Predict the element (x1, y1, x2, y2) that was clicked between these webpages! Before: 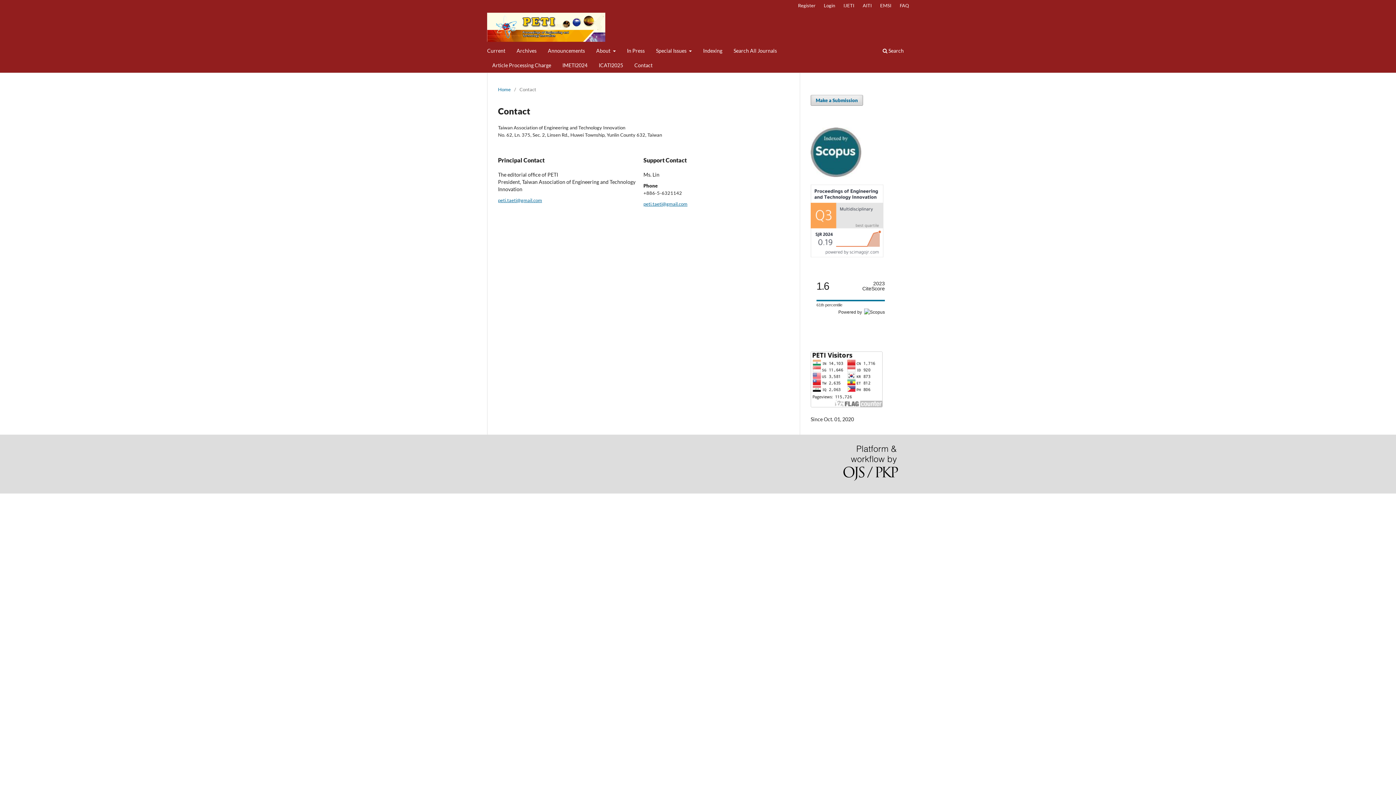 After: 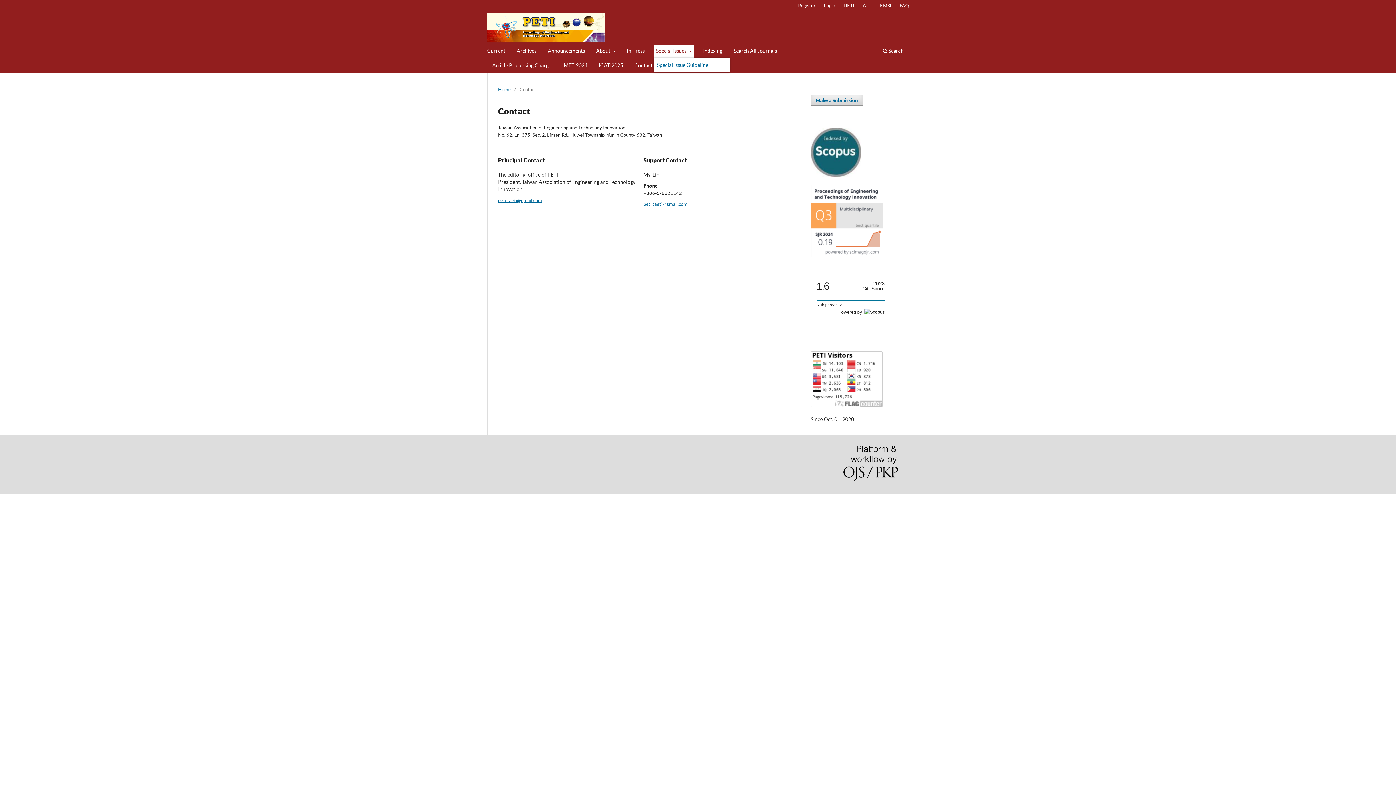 Action: bbox: (653, 45, 694, 58) label: Special Issues 